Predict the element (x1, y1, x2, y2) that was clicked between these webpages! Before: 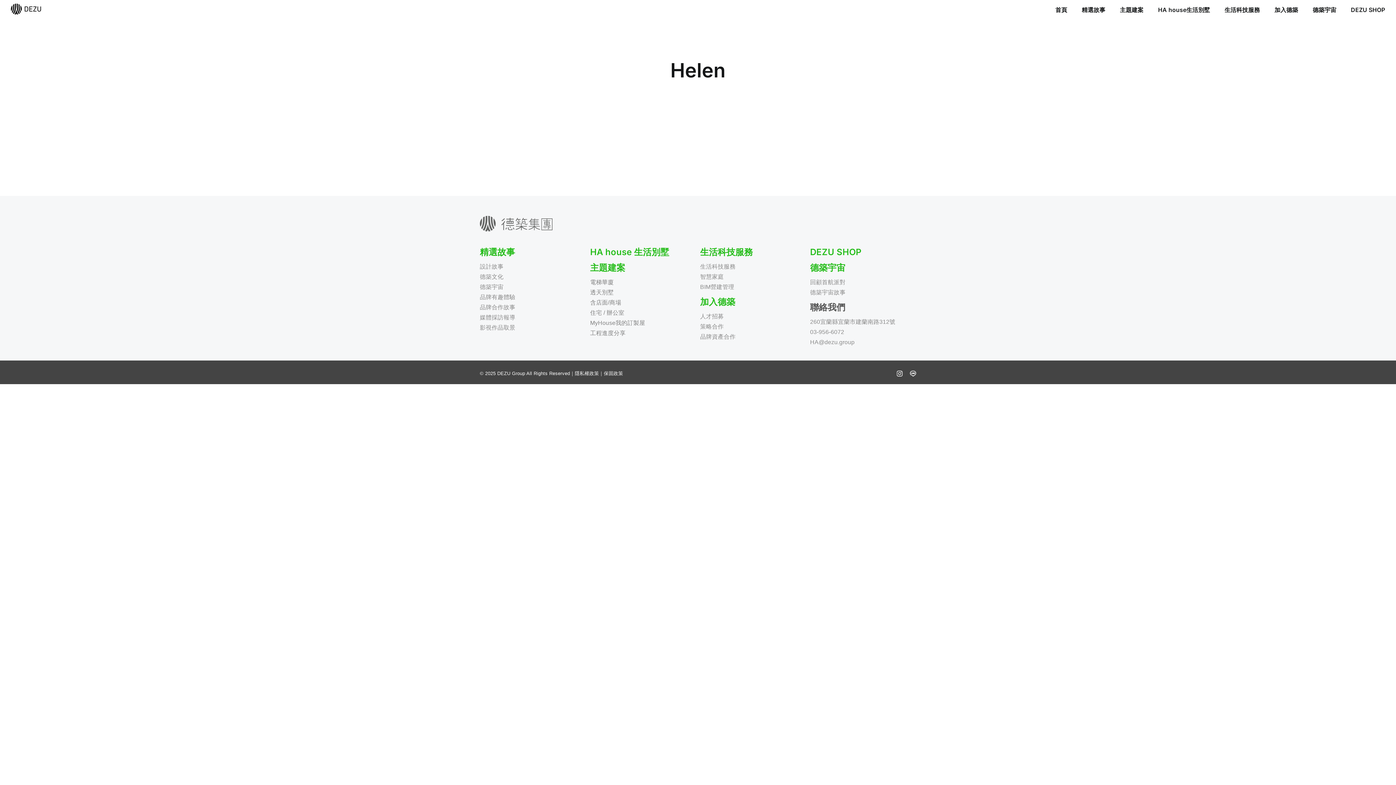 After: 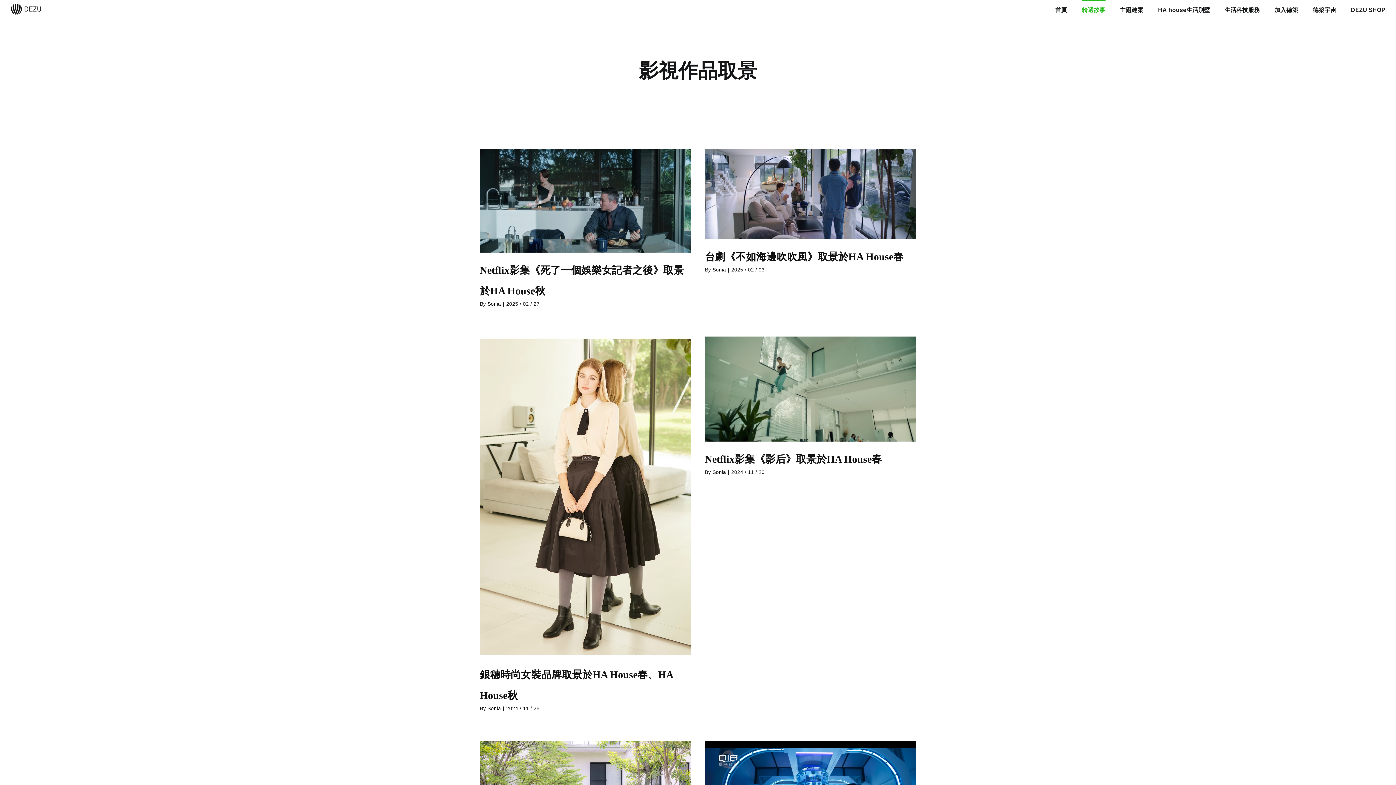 Action: bbox: (480, 324, 515, 331) label: 影視作品取景